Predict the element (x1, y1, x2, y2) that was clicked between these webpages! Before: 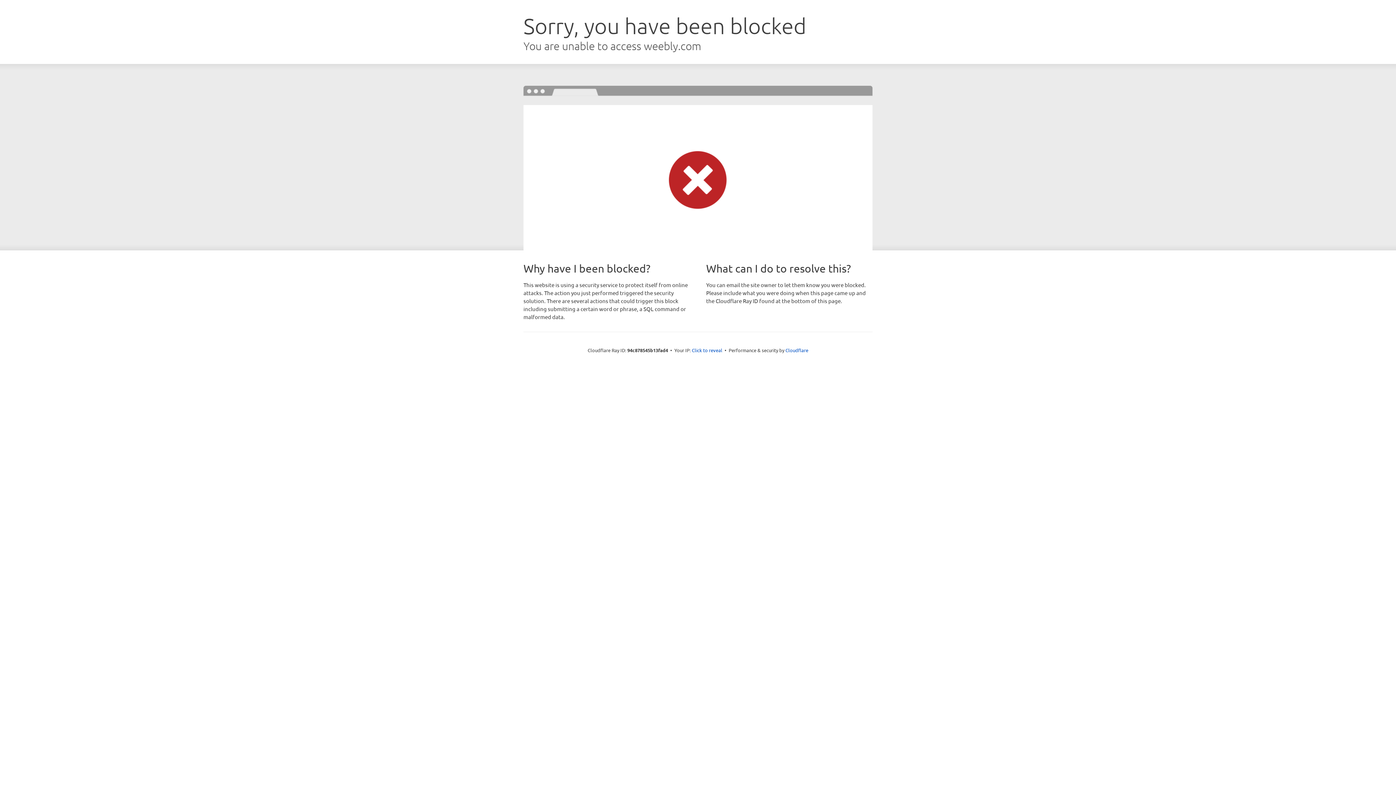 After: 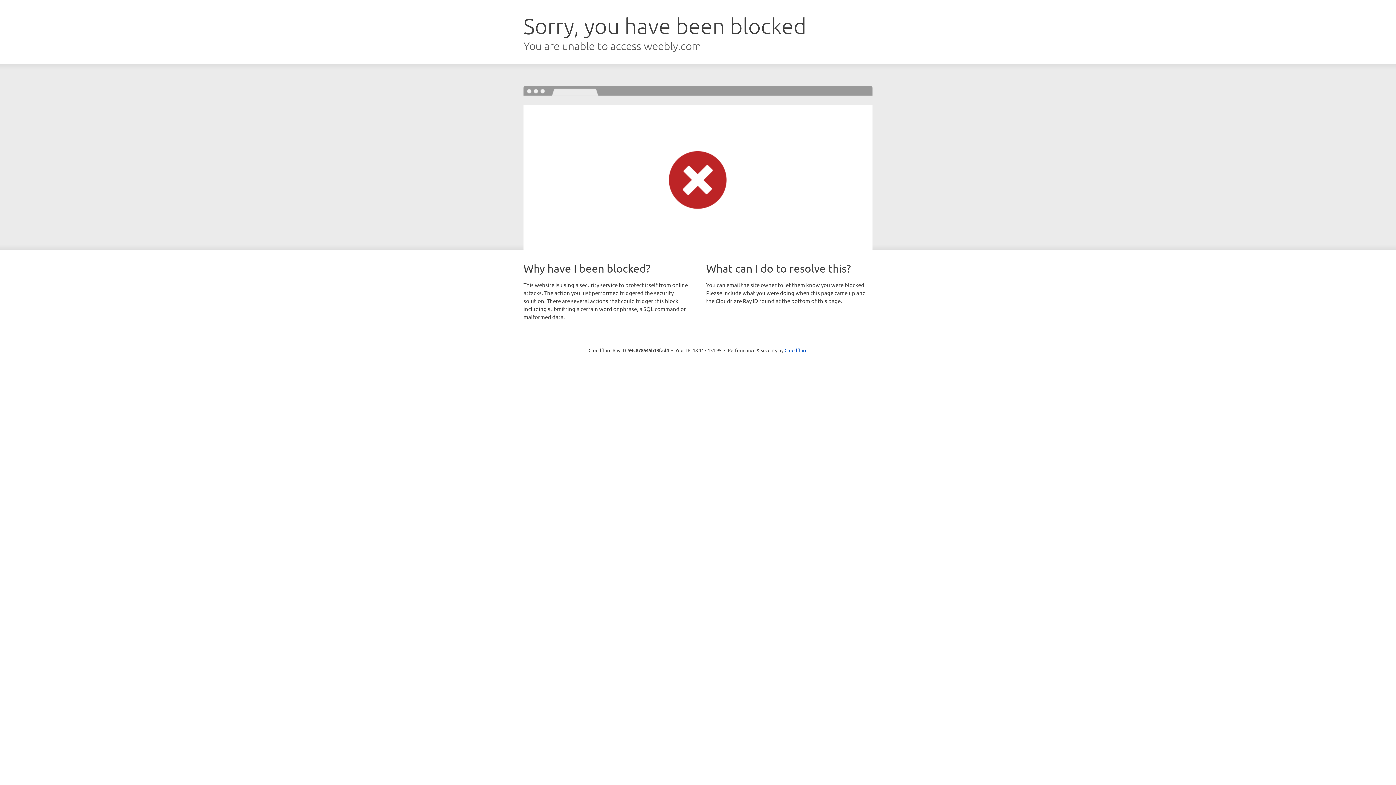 Action: bbox: (692, 346, 722, 353) label: Click to reveal